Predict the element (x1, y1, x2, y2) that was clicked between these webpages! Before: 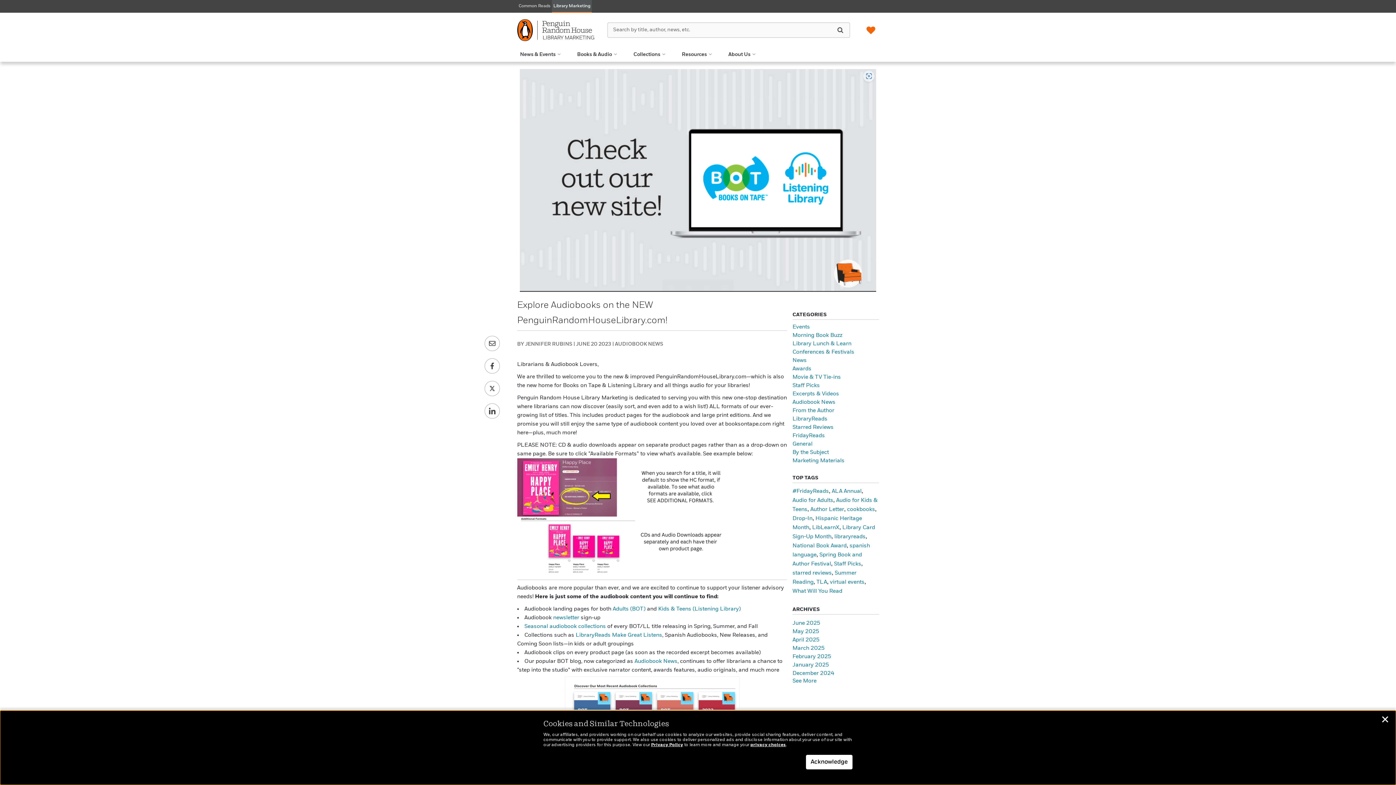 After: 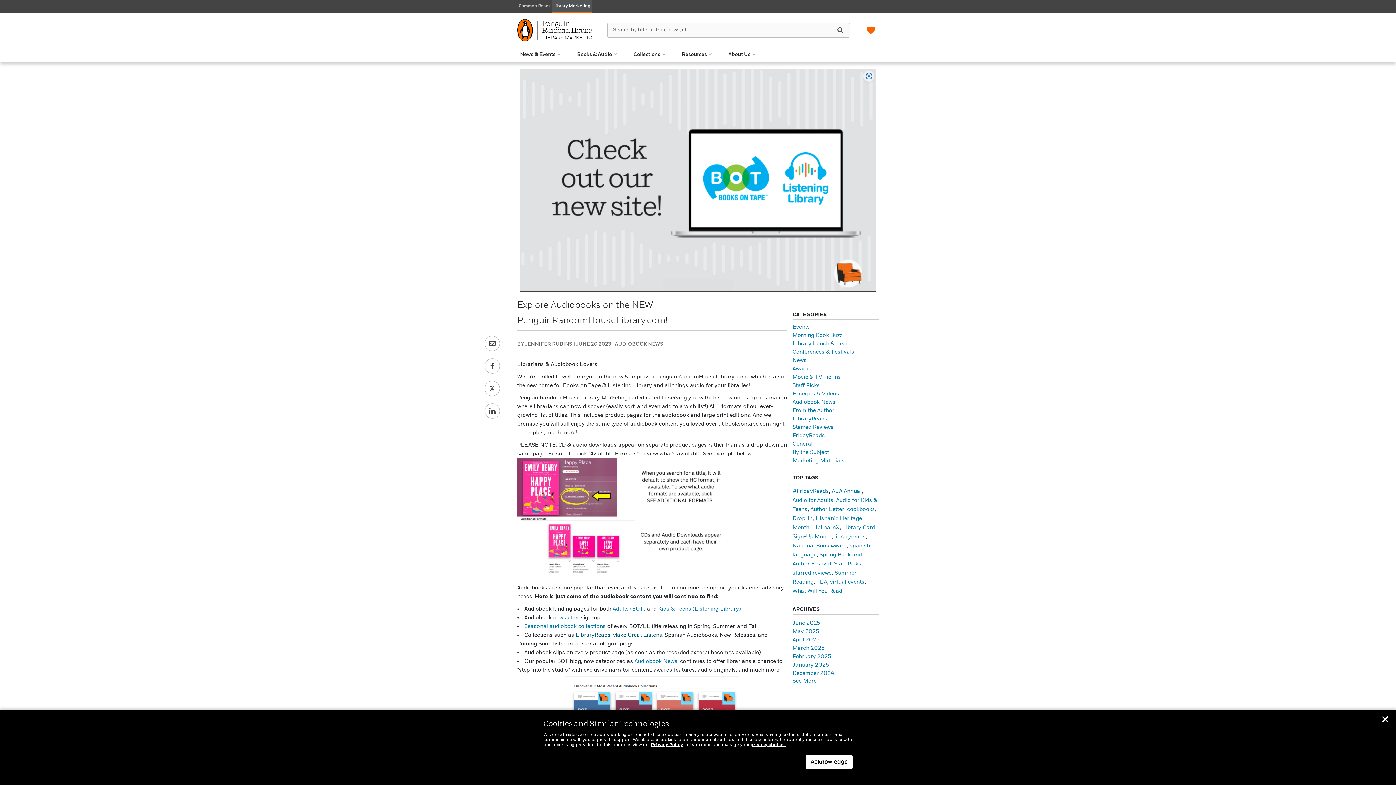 Action: label: LibraryReads Make Great Listens bbox: (575, 632, 662, 638)